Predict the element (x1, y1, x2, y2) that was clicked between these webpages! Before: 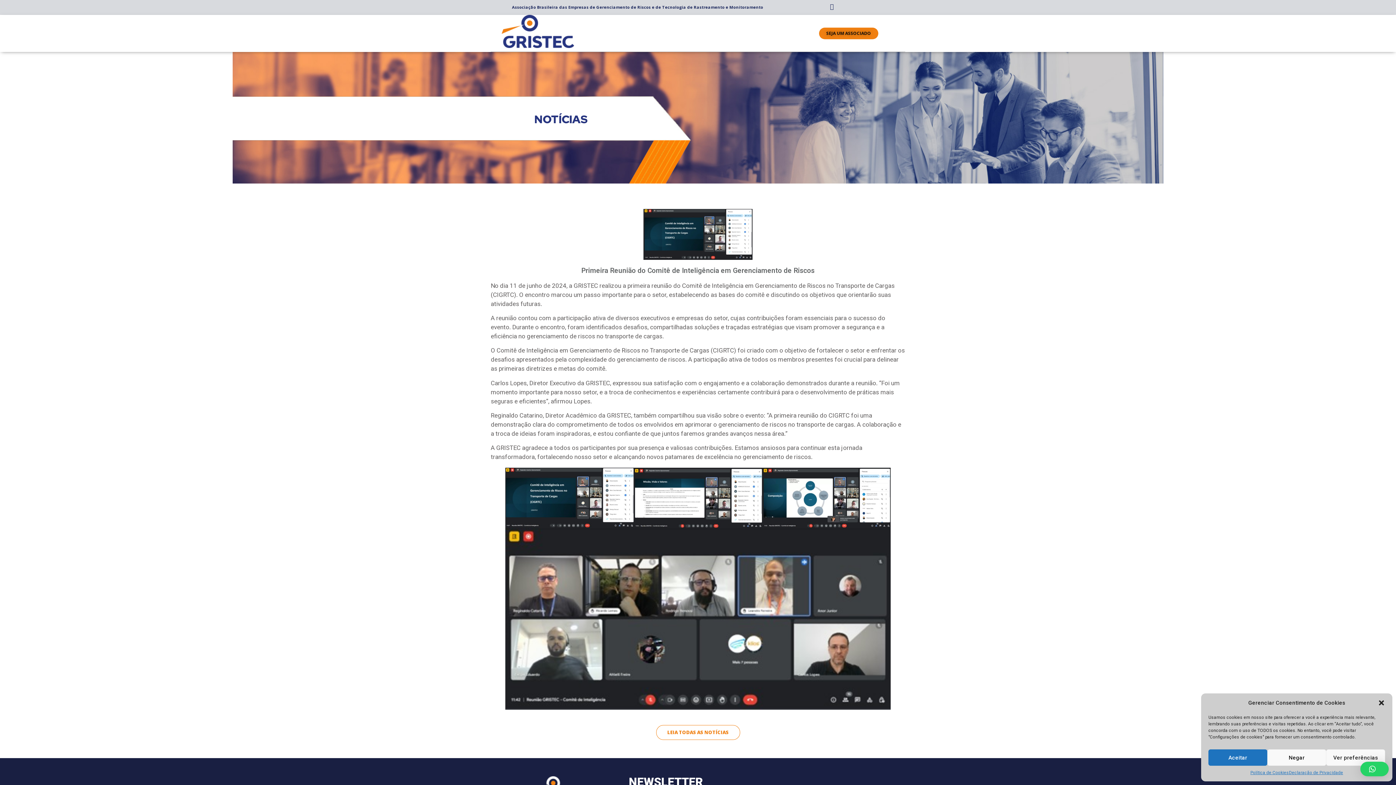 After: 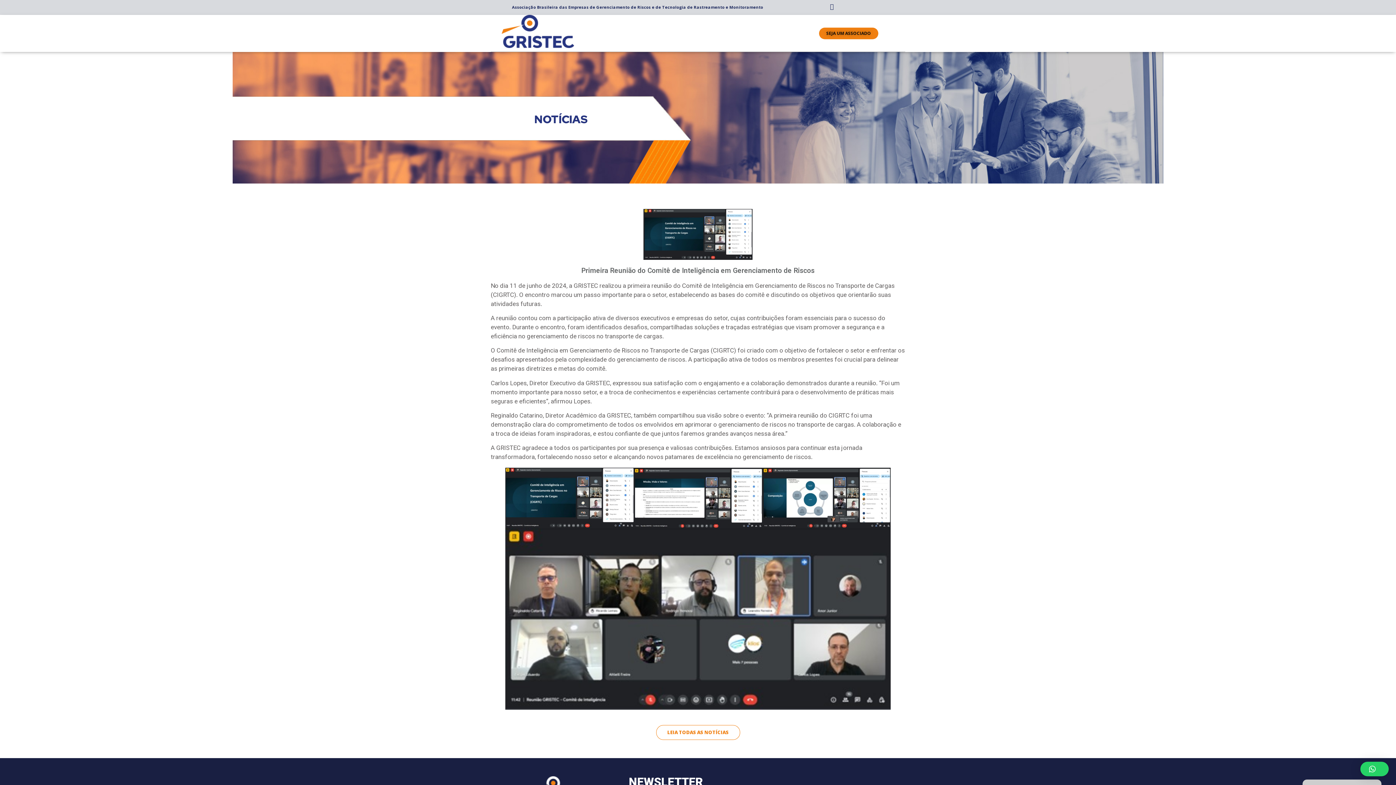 Action: label: close-dialog bbox: (1378, 699, 1385, 706)